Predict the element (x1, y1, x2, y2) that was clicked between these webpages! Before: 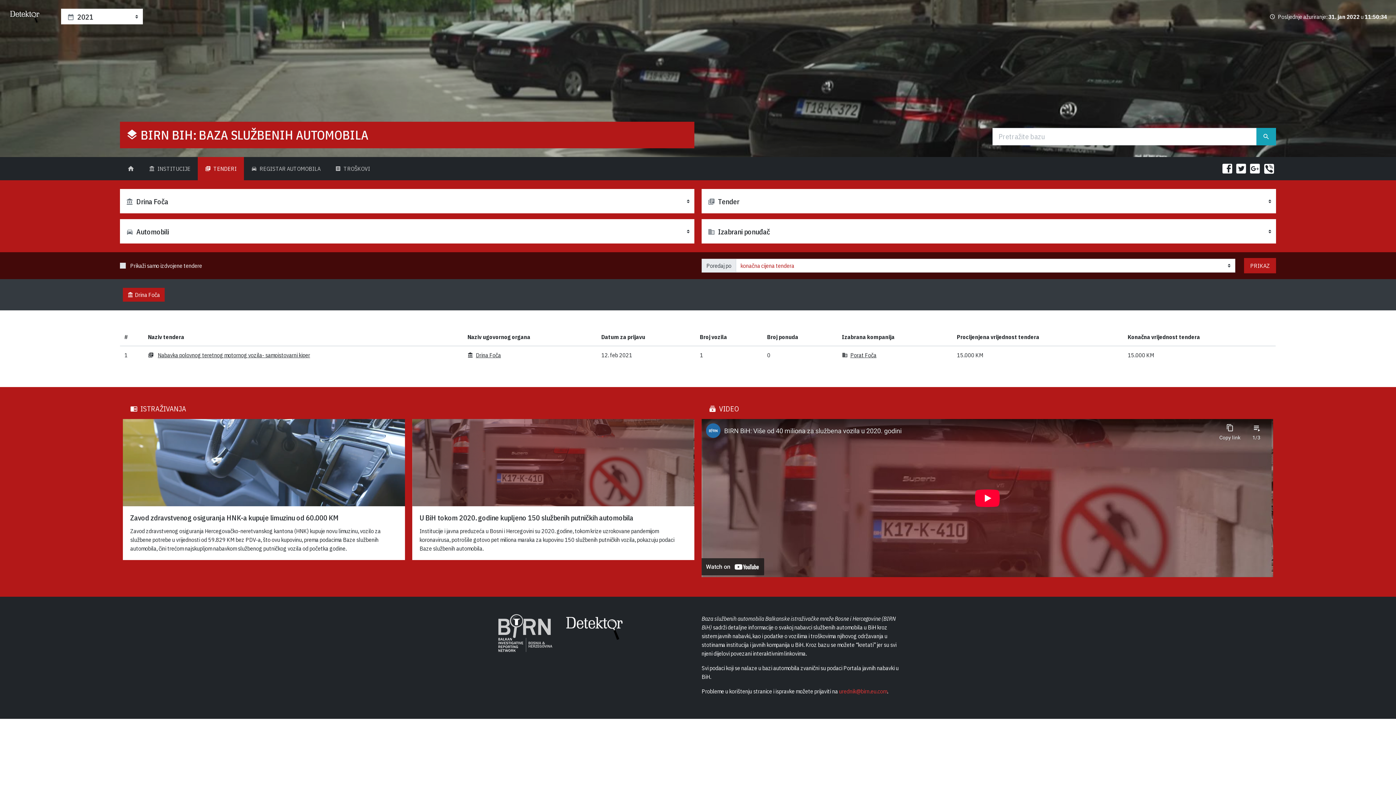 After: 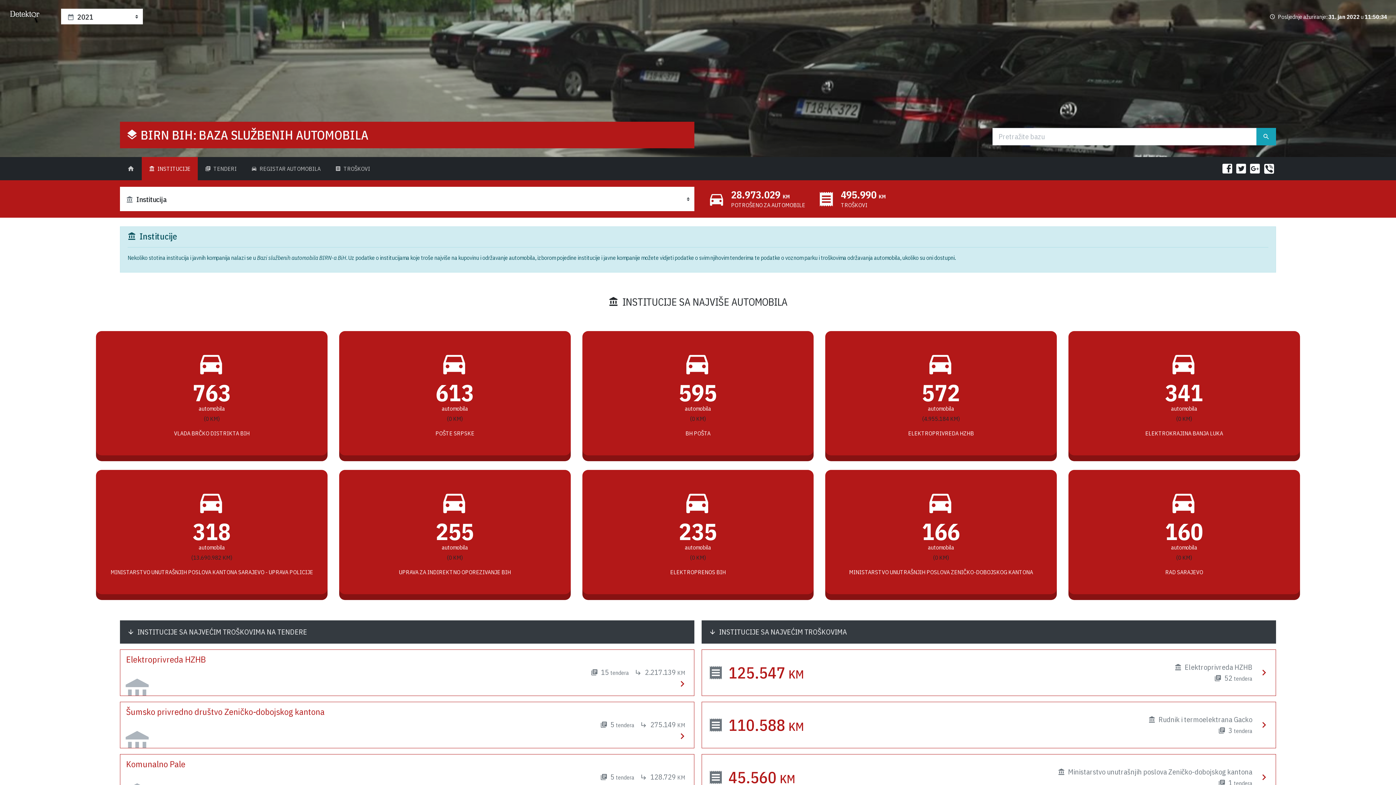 Action: label: account_balance INSTITUCIJE bbox: (141, 157, 197, 180)